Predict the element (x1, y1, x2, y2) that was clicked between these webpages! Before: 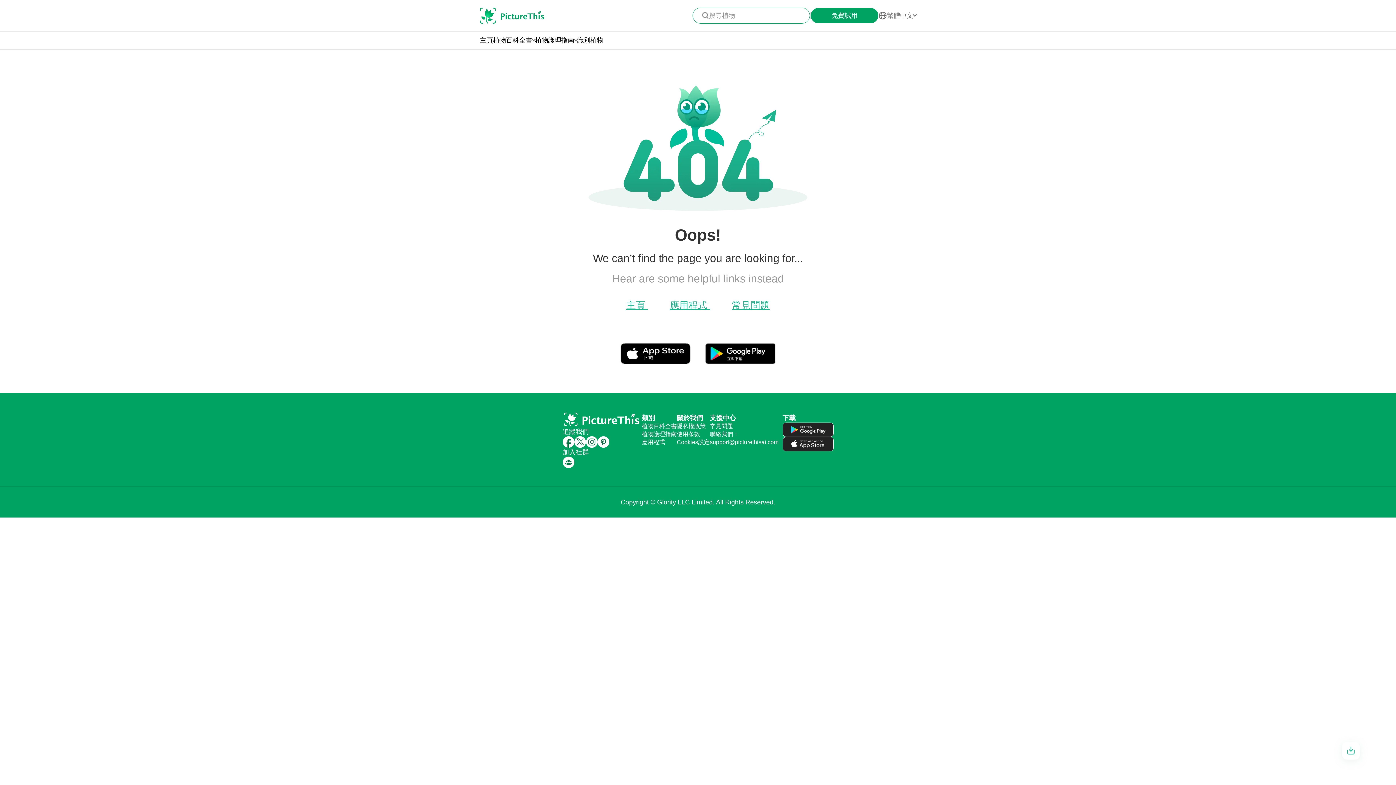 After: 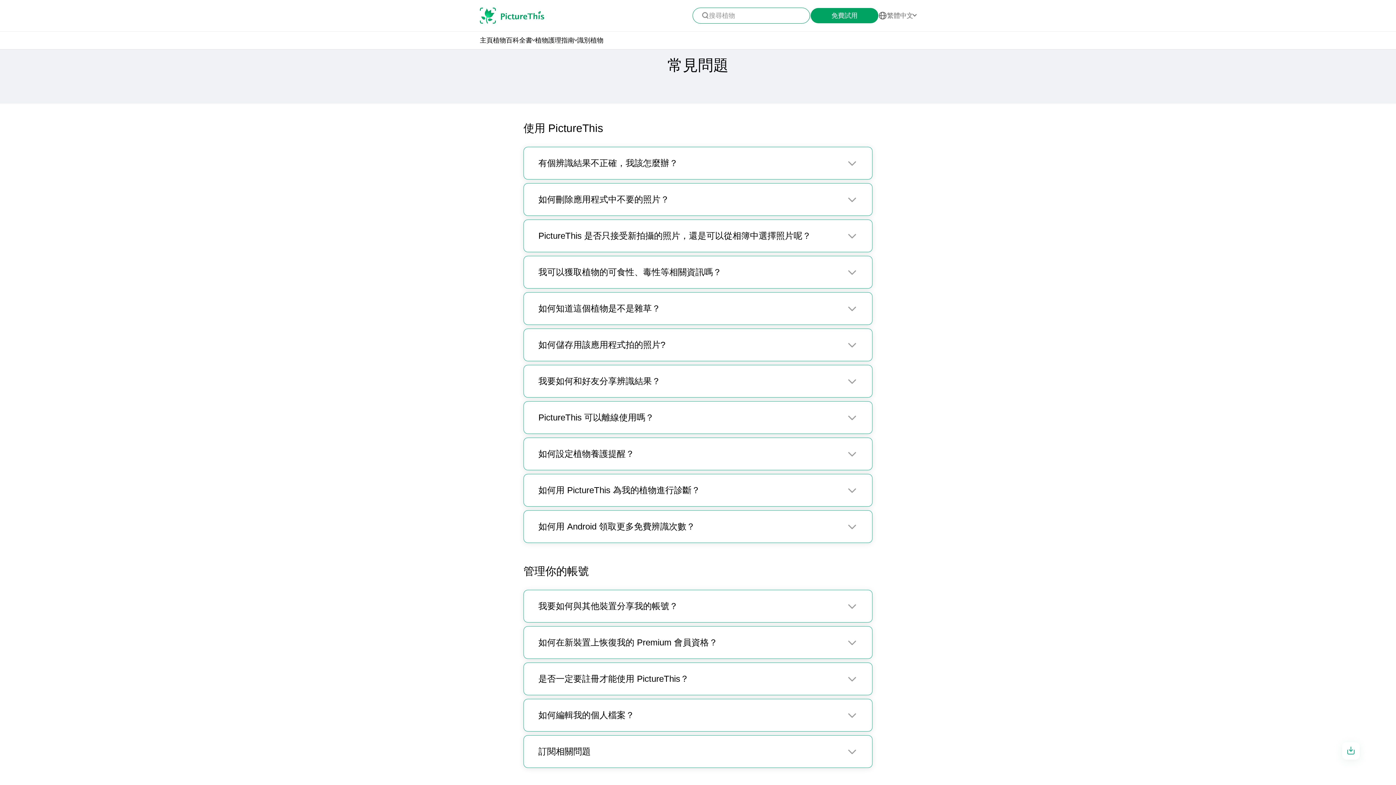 Action: label: 常見問題 bbox: (710, 423, 733, 429)